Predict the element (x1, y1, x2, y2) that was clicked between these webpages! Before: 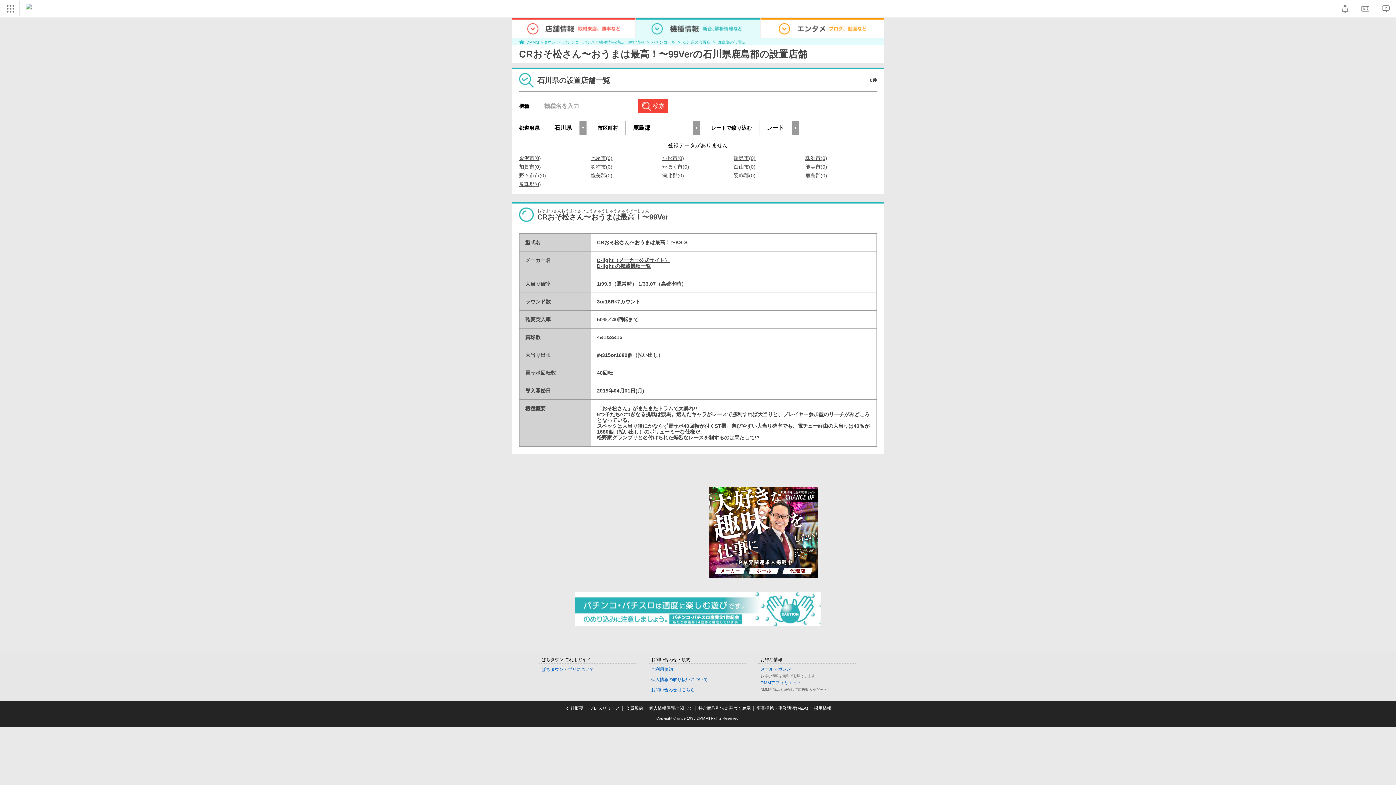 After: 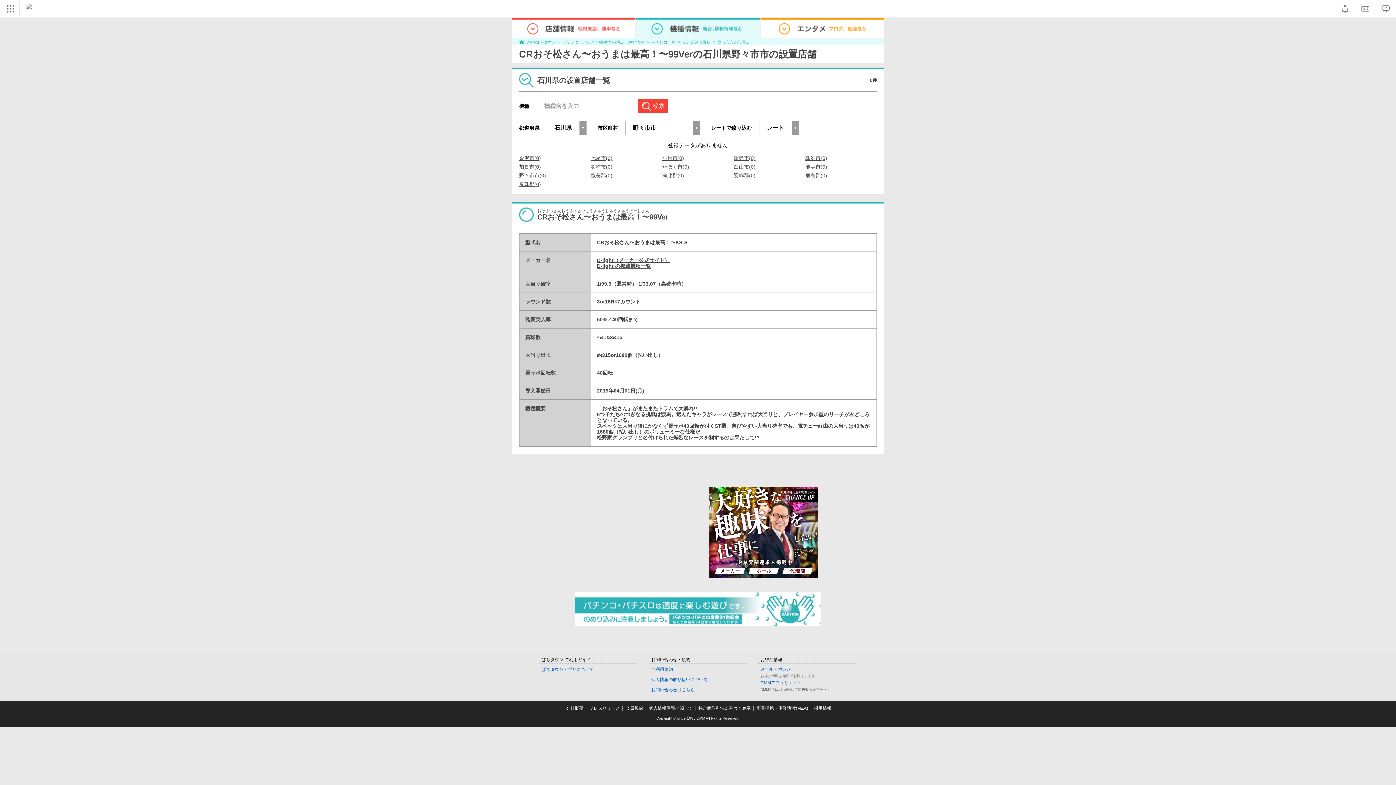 Action: bbox: (519, 173, 546, 178) label: 野々市市(0)